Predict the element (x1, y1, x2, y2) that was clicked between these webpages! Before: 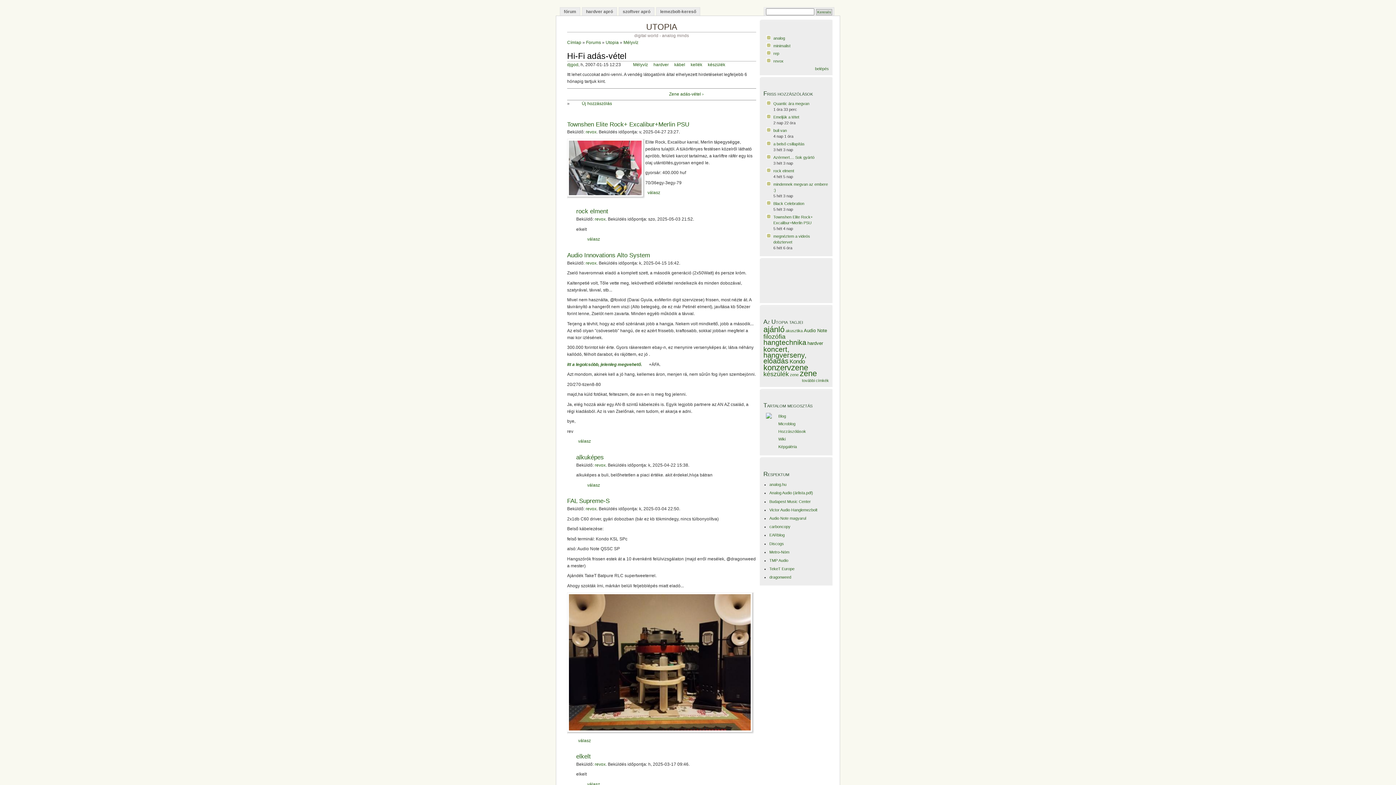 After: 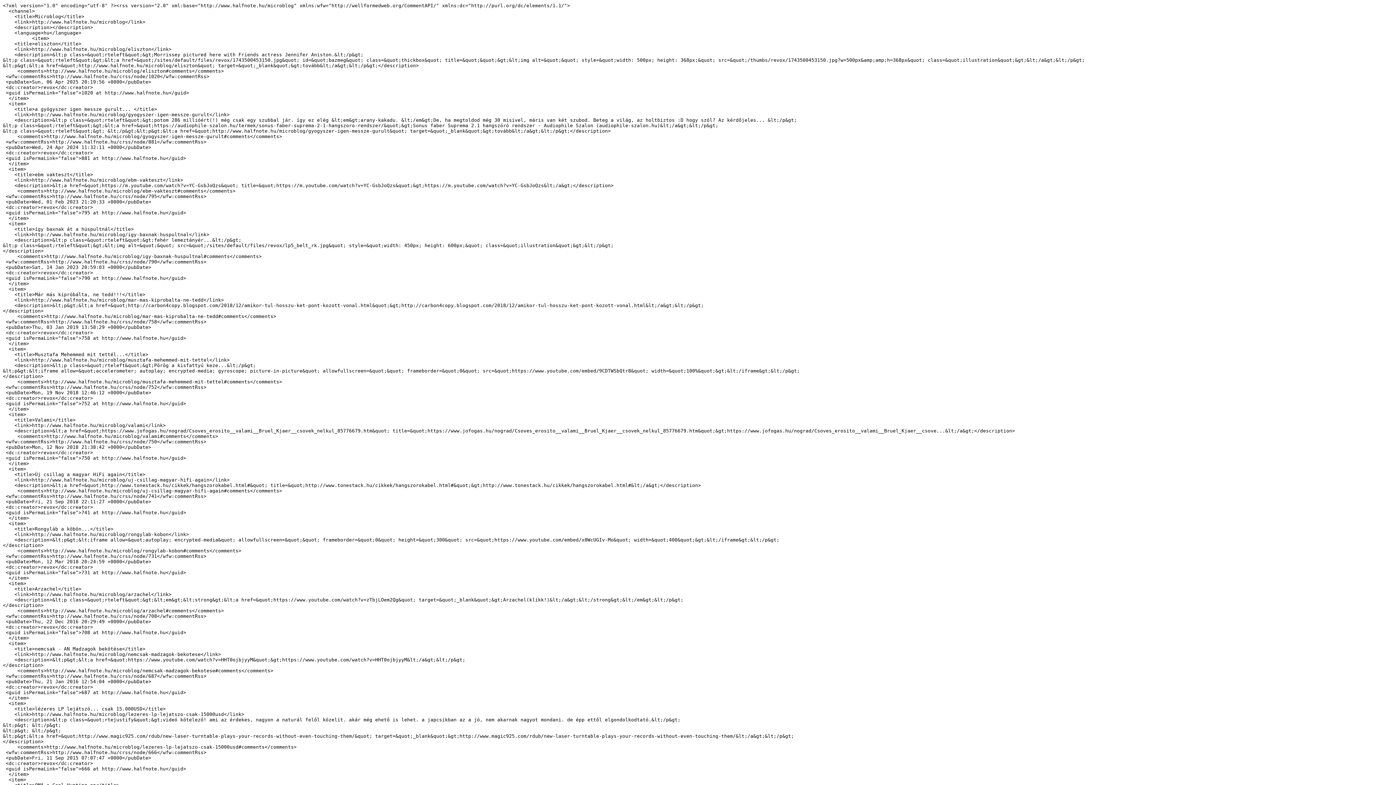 Action: label: Microblog bbox: (778, 421, 795, 426)